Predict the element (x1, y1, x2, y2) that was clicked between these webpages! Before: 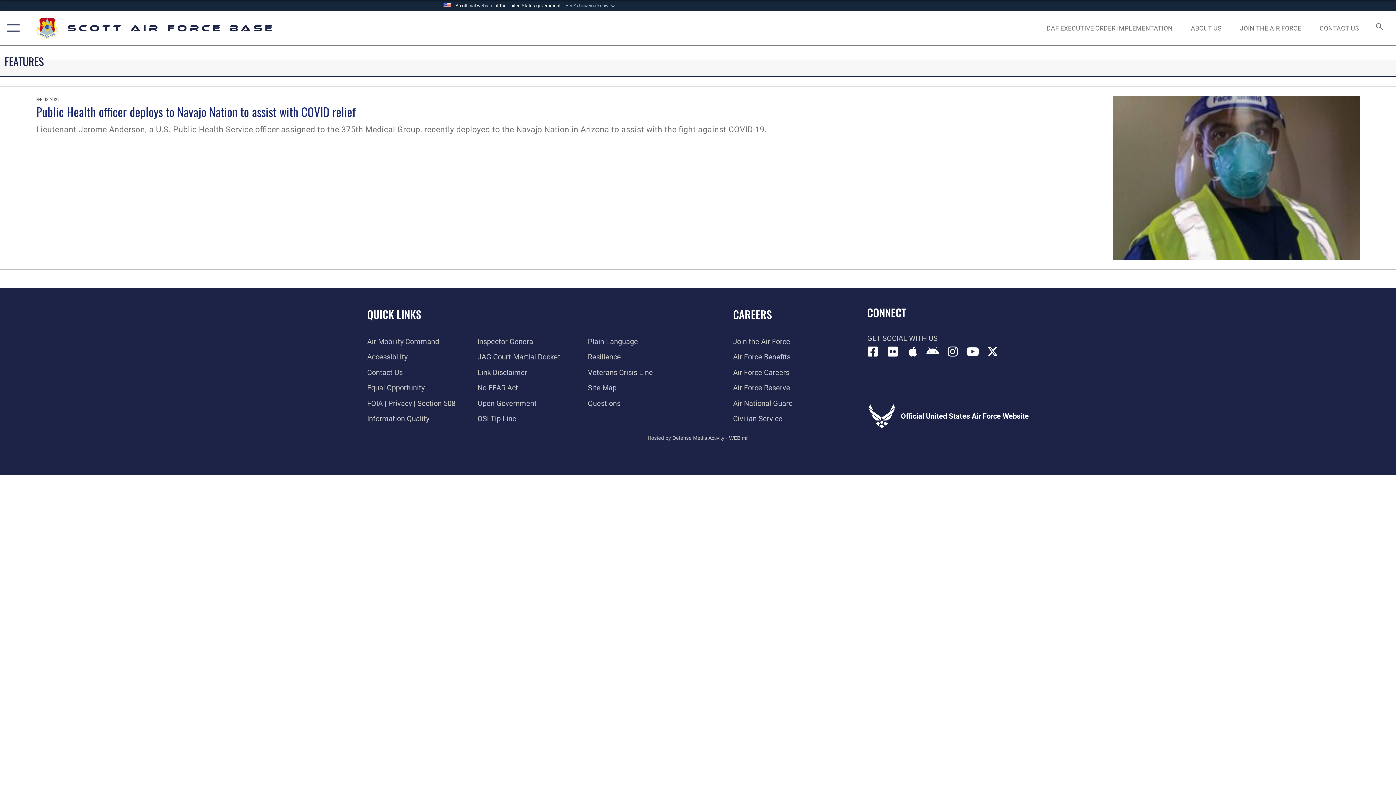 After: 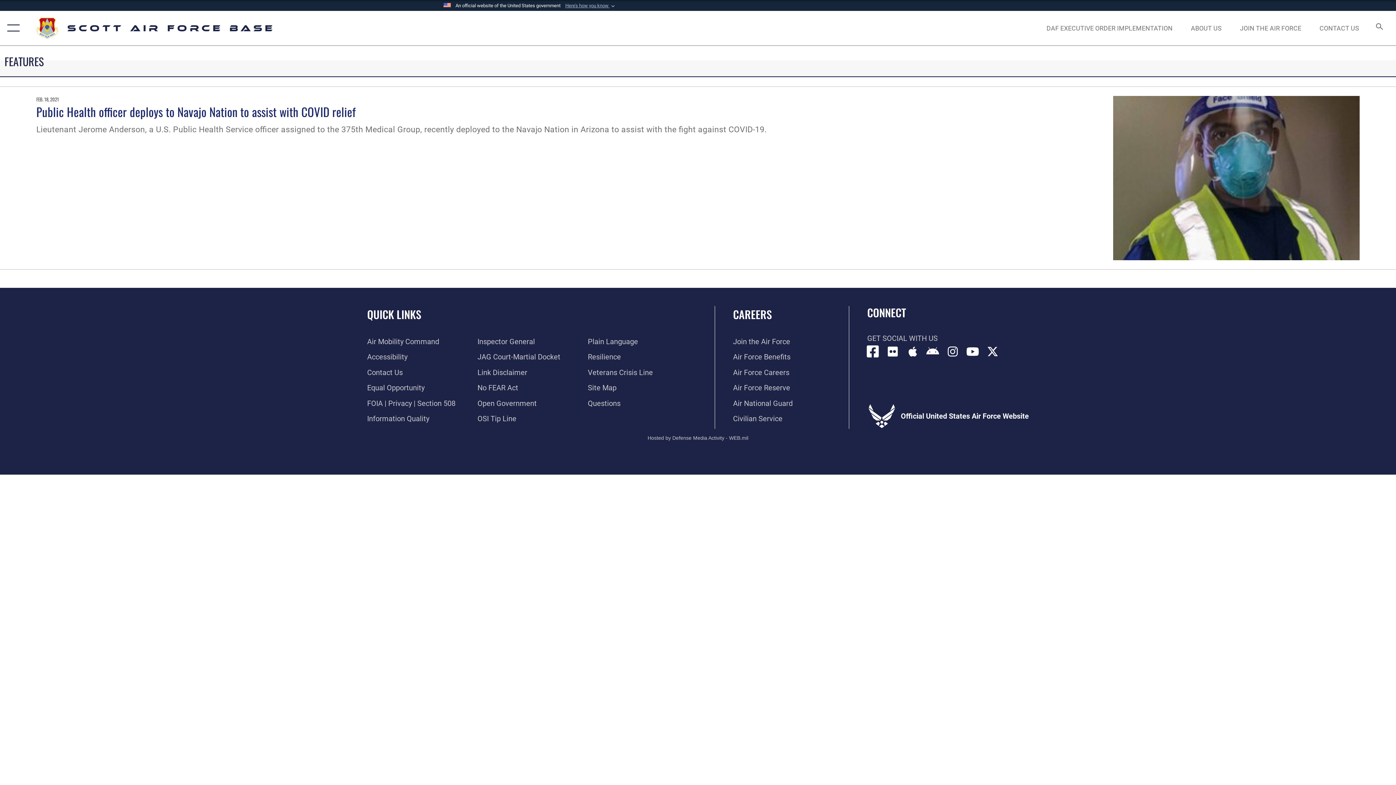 Action: bbox: (867, 346, 878, 357) label: Facebook icon opens in a new window